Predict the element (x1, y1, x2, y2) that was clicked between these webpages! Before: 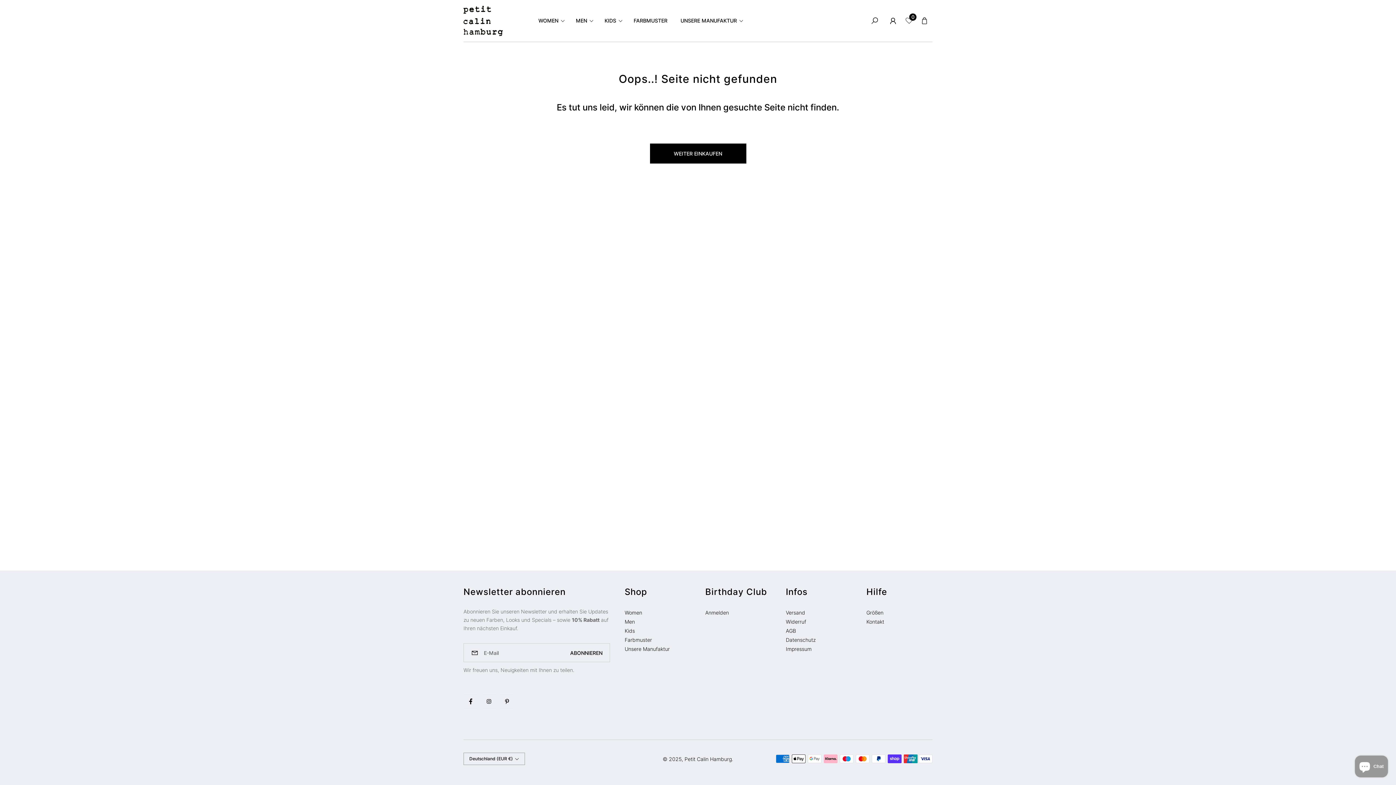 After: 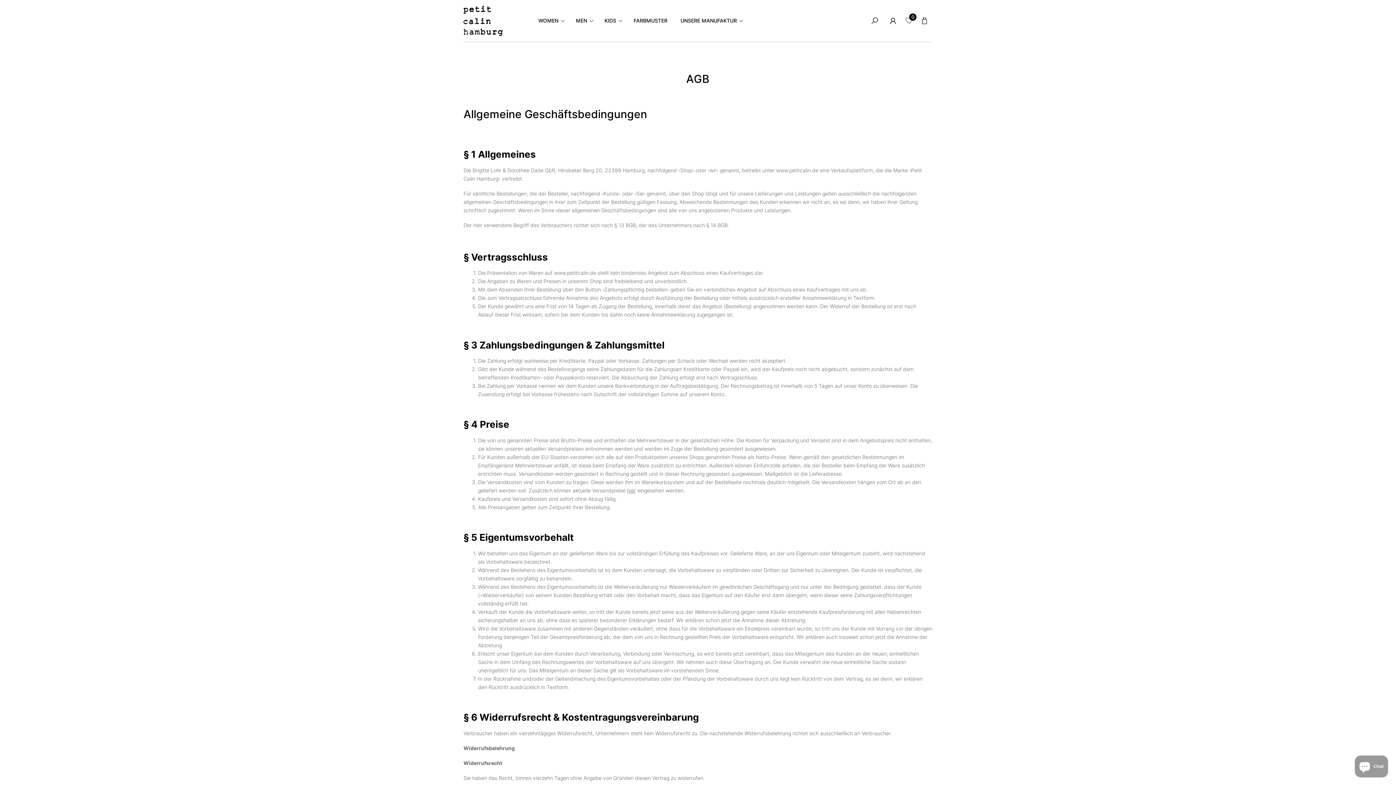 Action: label: AGB bbox: (786, 626, 796, 635)